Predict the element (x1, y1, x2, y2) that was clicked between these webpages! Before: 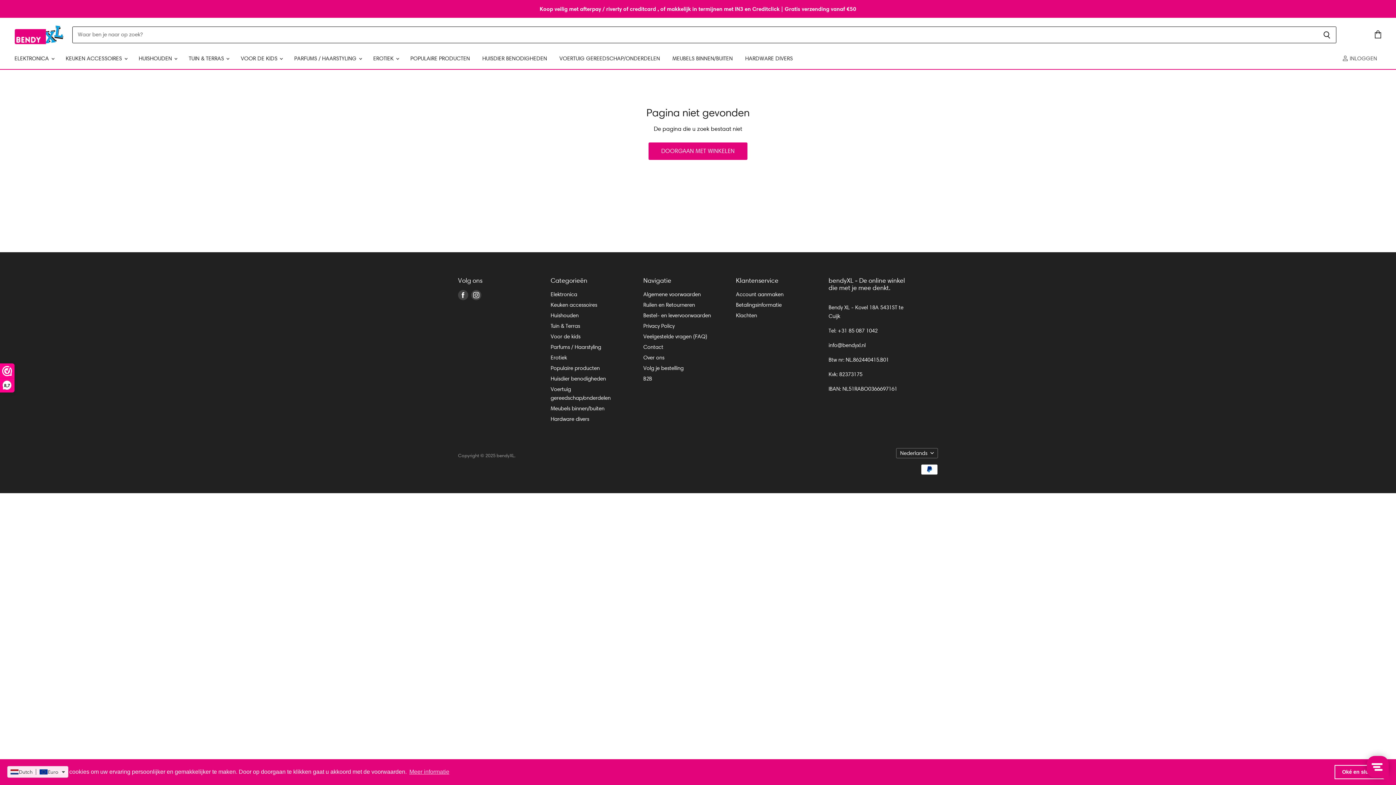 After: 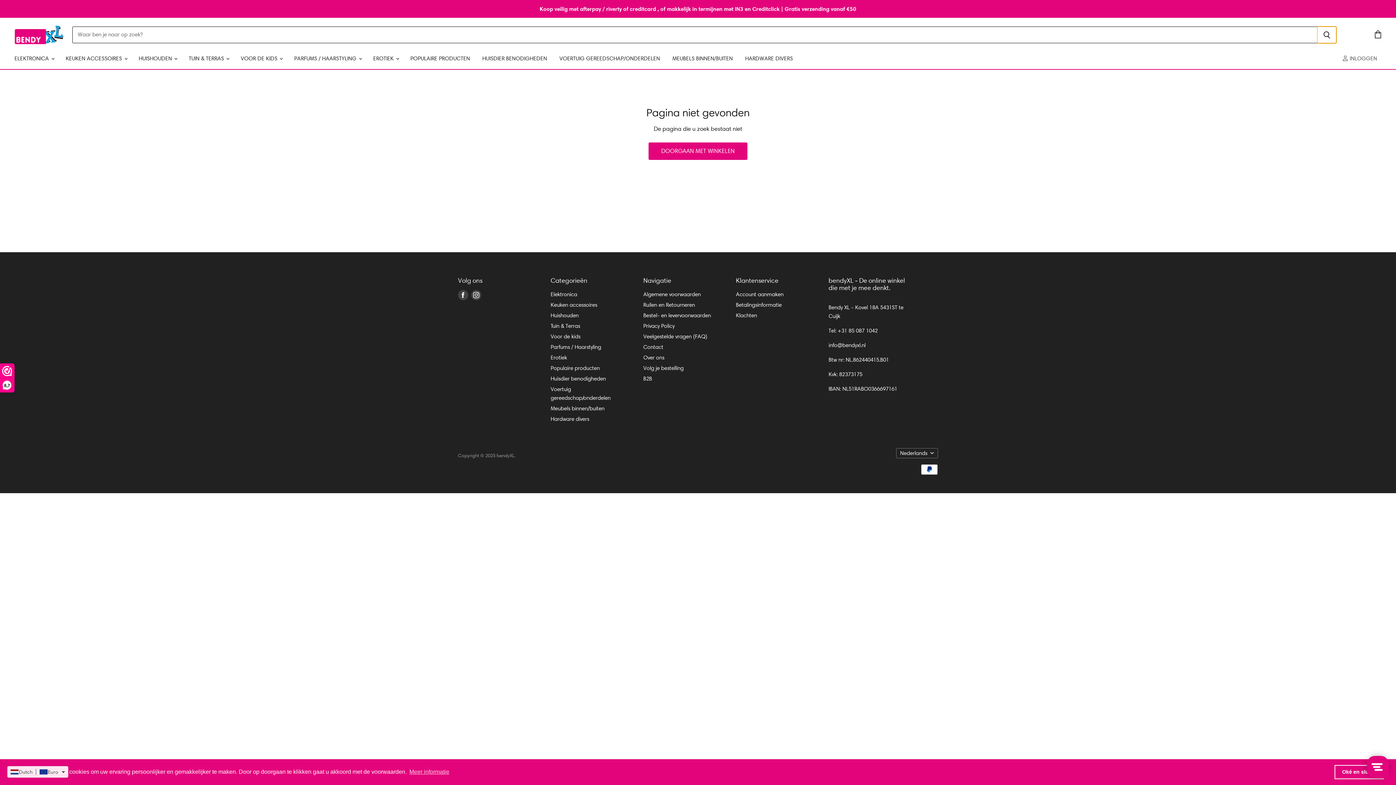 Action: label: Zoeken bbox: (1317, 26, 1336, 43)